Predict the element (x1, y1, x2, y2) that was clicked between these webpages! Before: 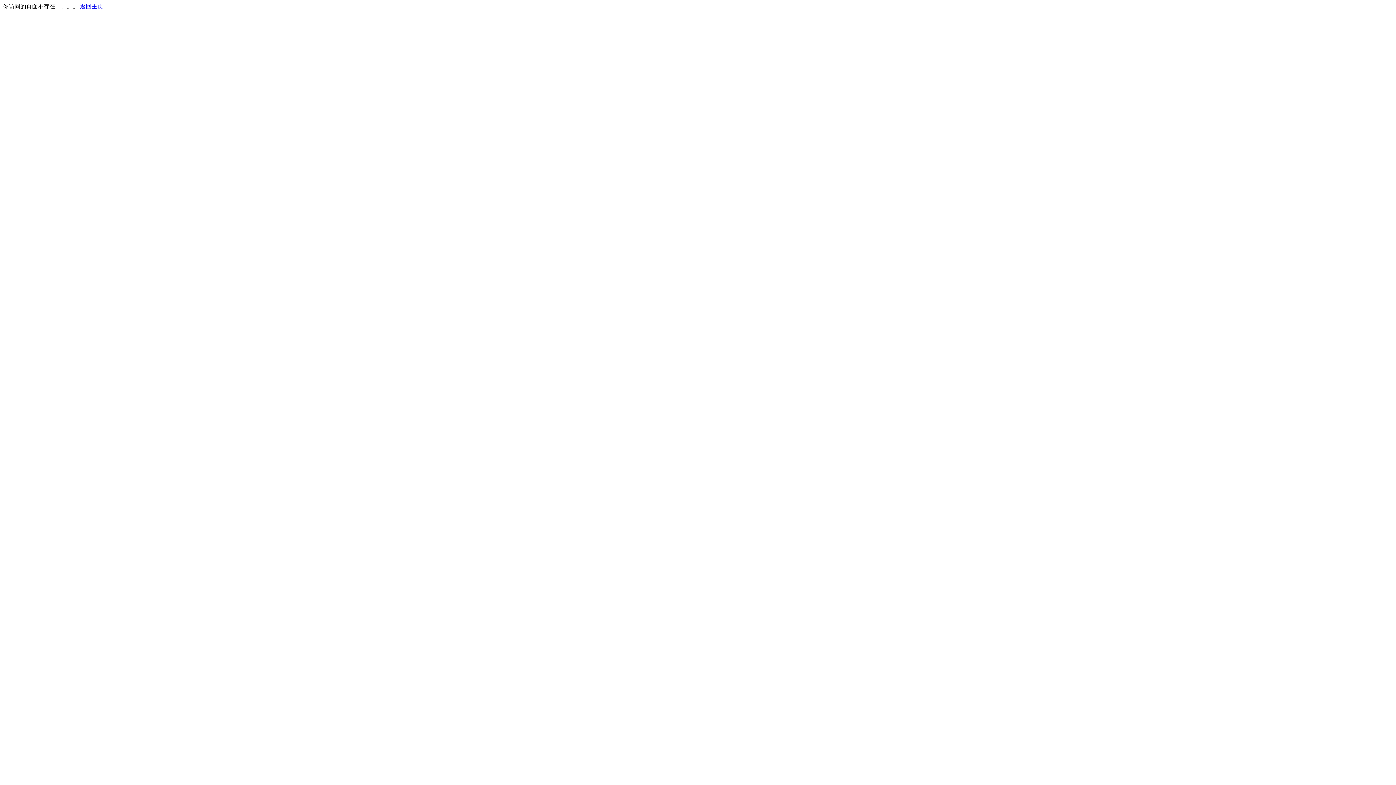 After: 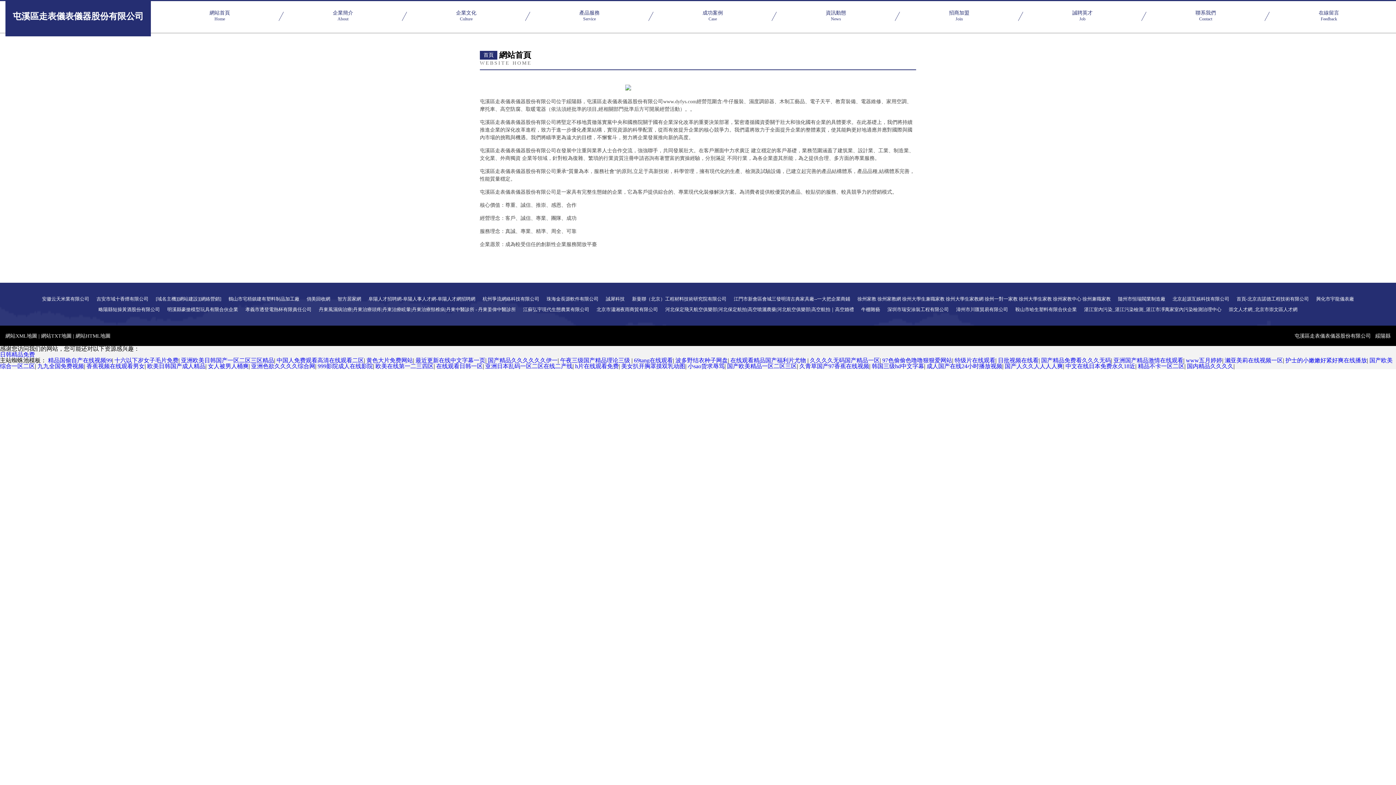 Action: label: 返回主页 bbox: (80, 3, 103, 9)